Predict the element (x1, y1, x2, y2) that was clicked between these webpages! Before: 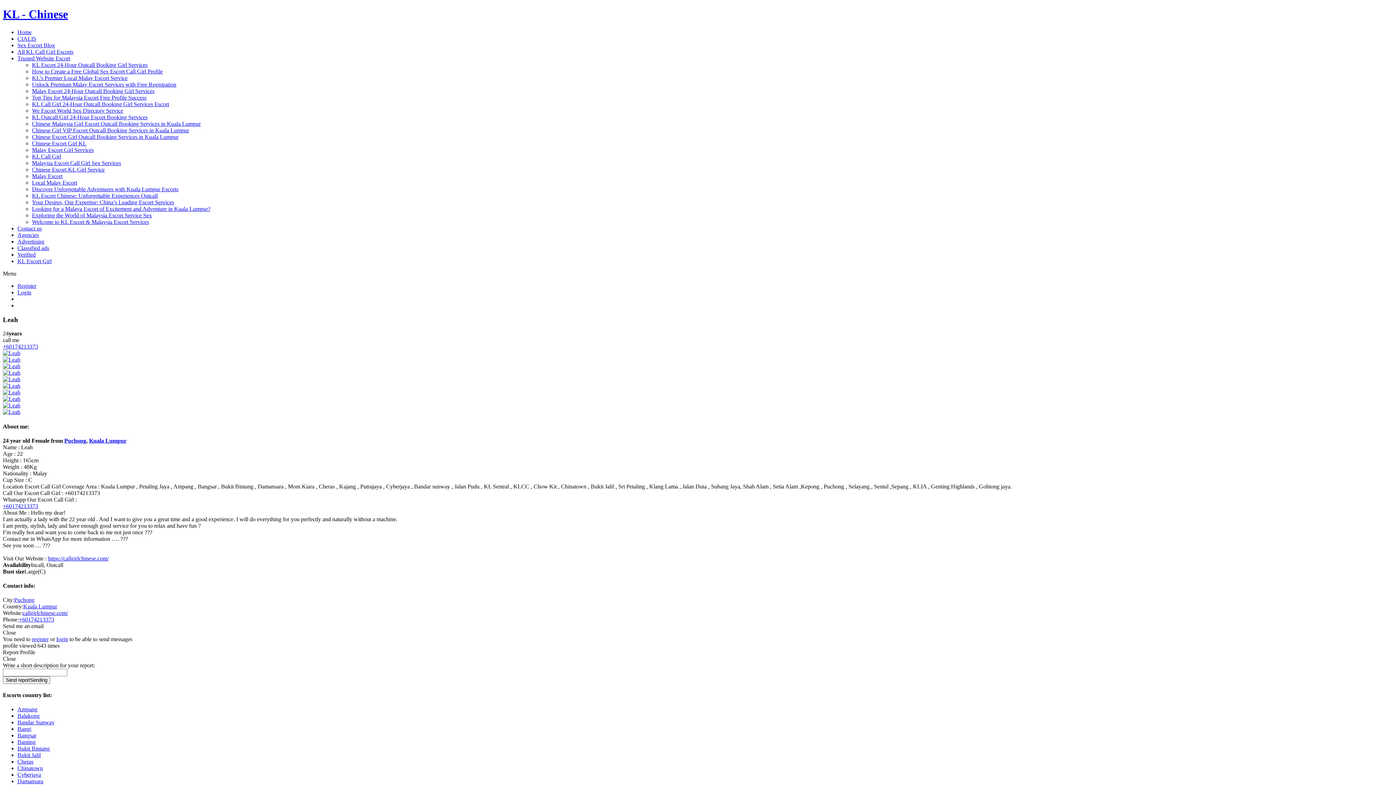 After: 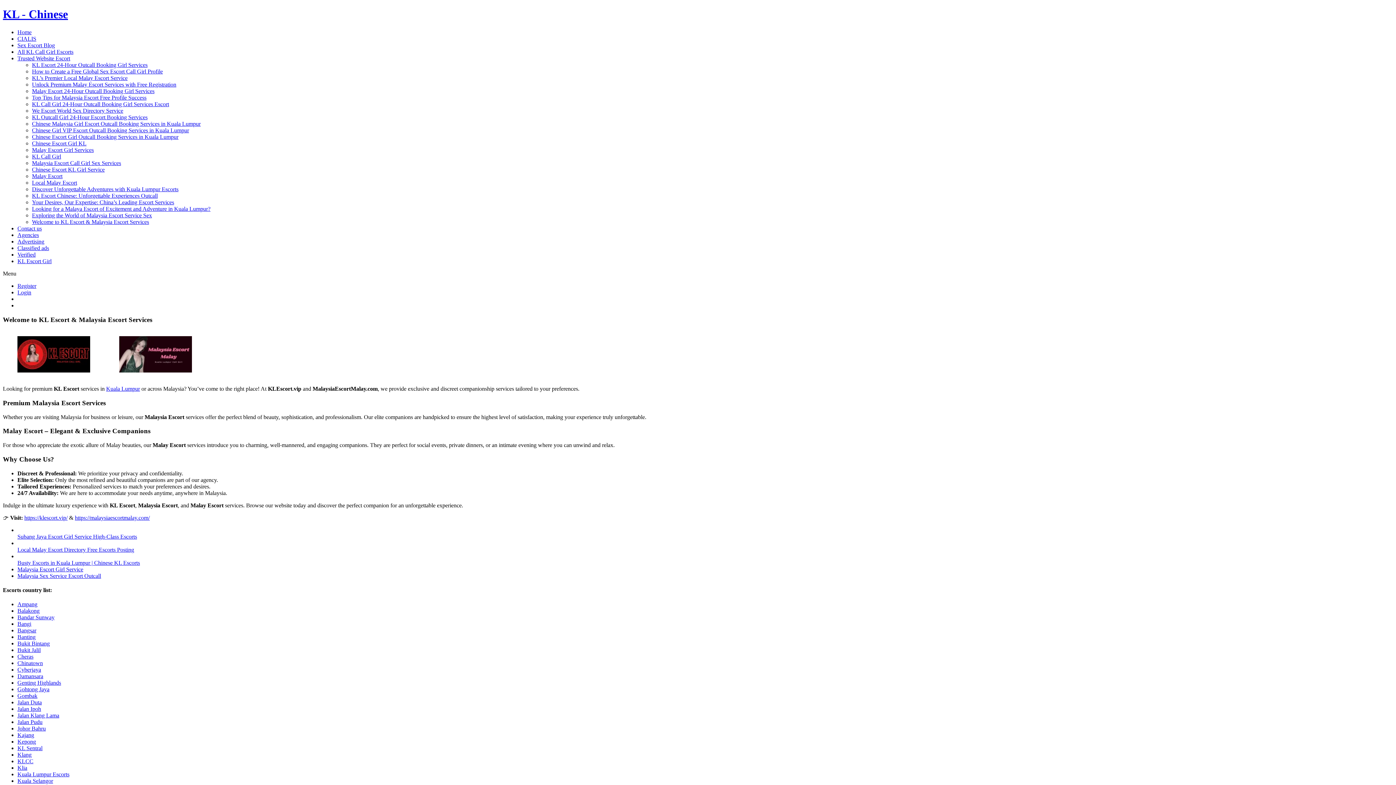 Action: label: Welcome to KL Escort & Malaysia Escort Services bbox: (32, 218, 149, 225)